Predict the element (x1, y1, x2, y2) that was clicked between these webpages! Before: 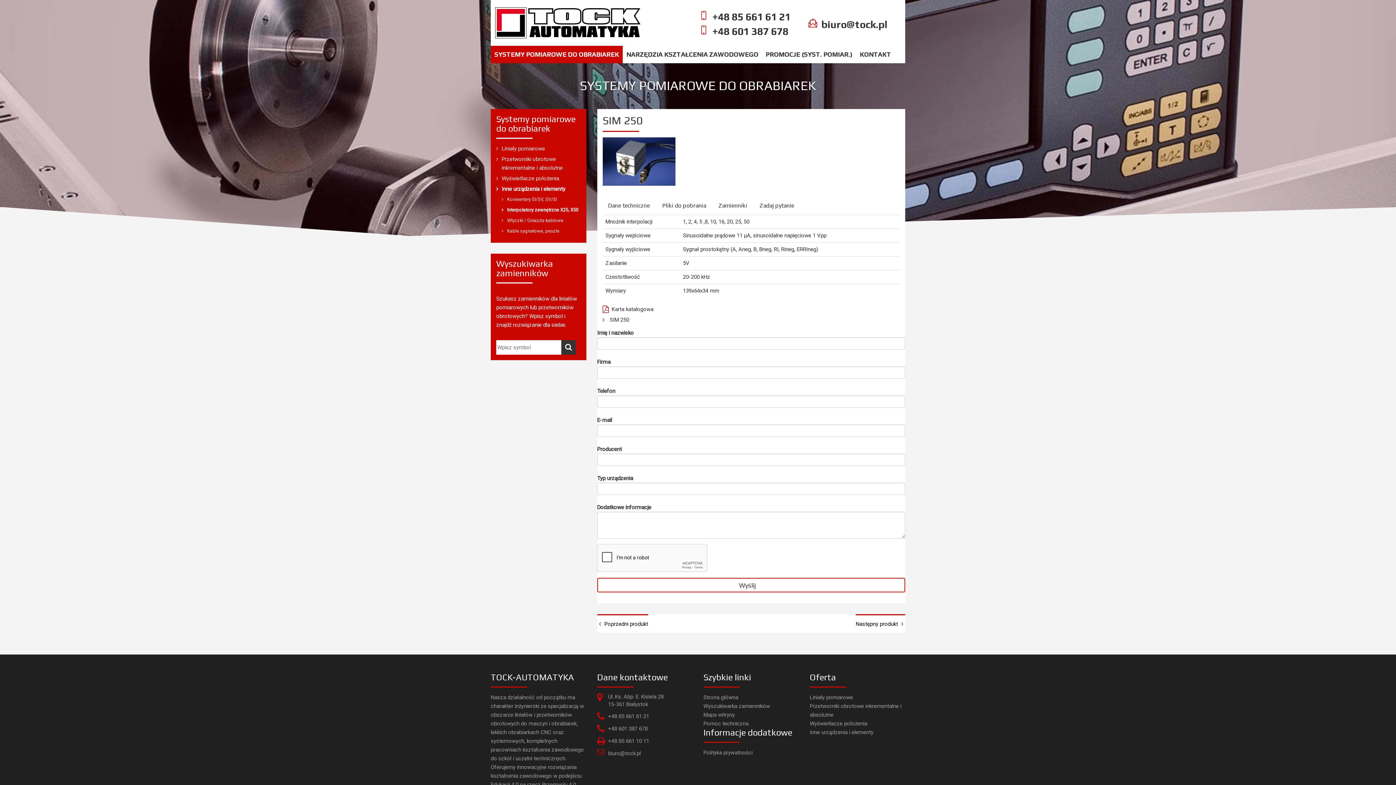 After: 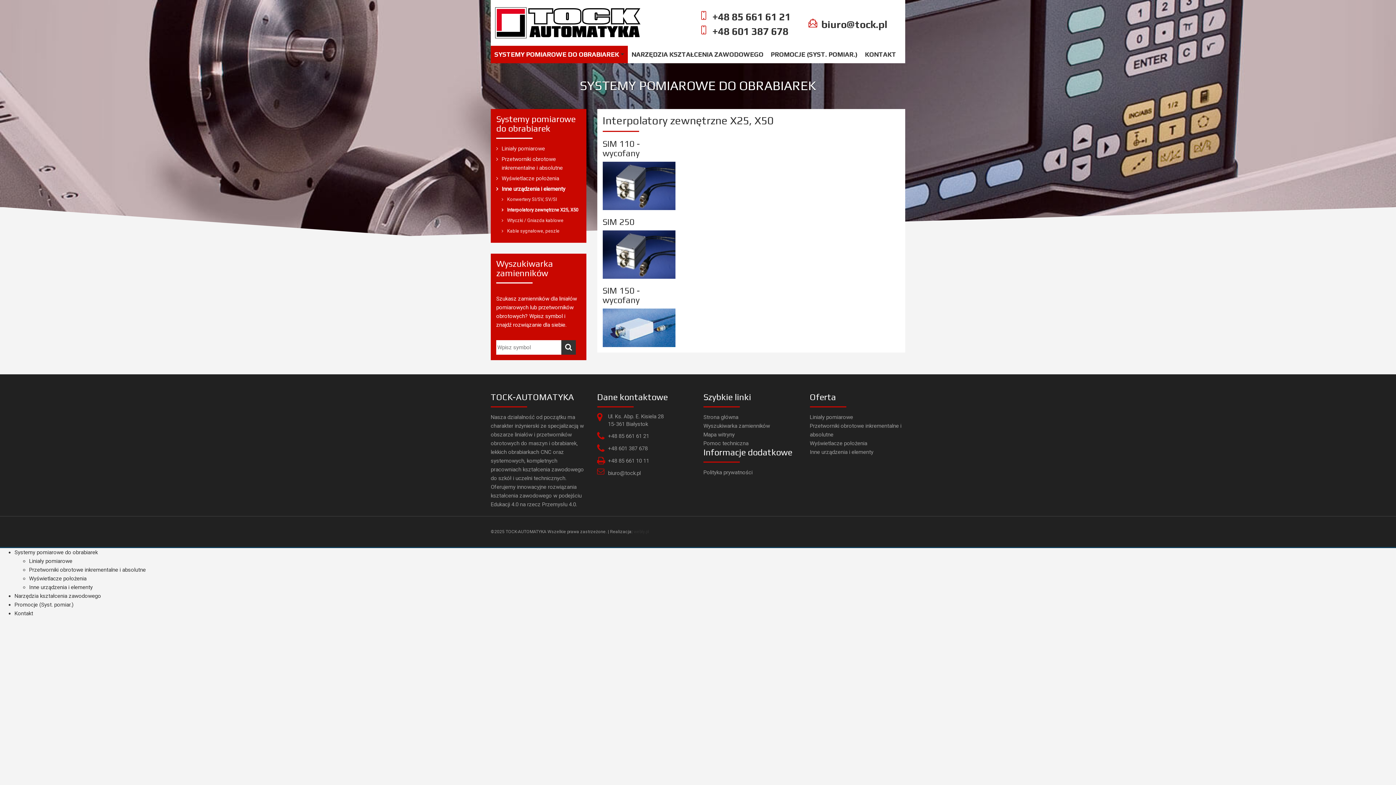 Action: bbox: (501, 205, 580, 214) label: Interpolatory zewnętrzne X25, X50